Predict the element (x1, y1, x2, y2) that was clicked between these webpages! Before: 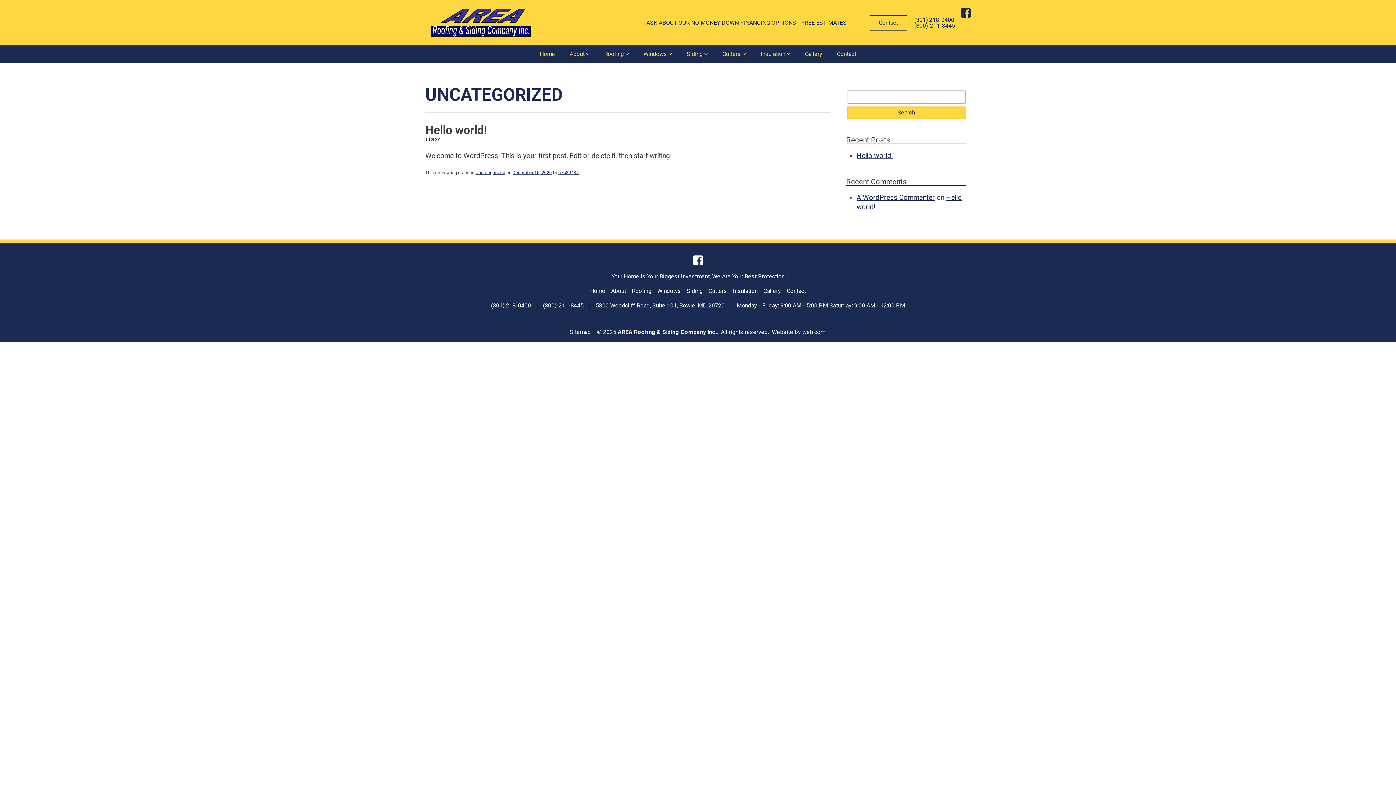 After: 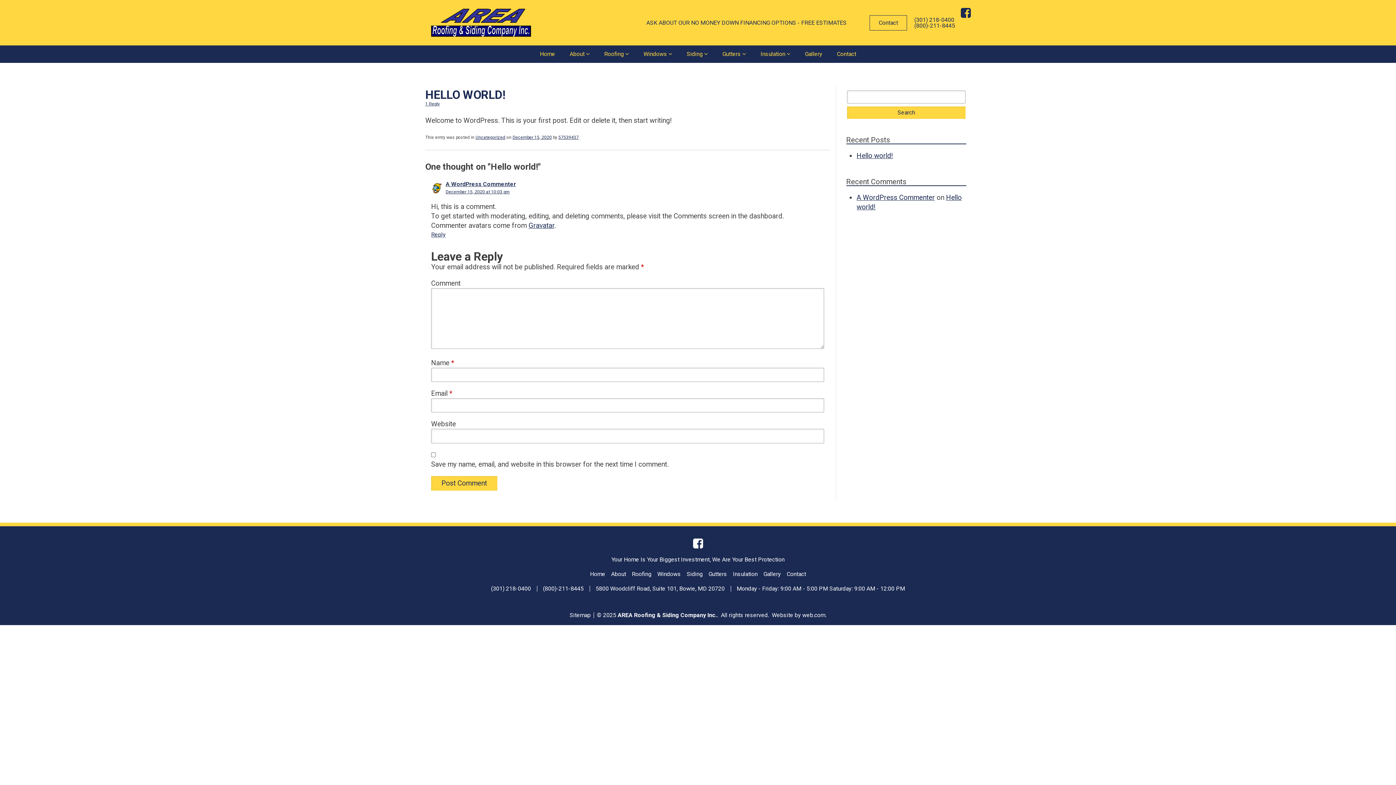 Action: label: December 15, 2020 bbox: (512, 170, 552, 175)